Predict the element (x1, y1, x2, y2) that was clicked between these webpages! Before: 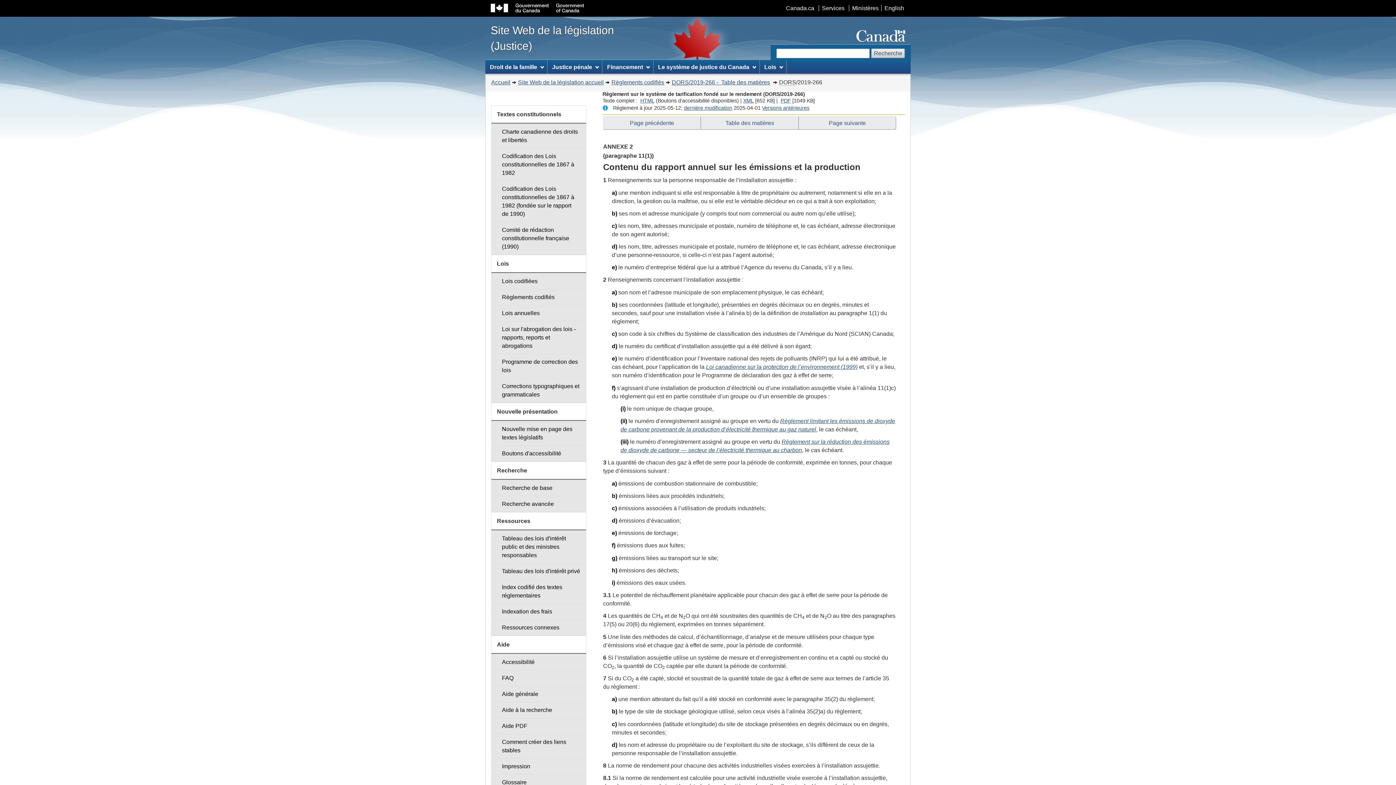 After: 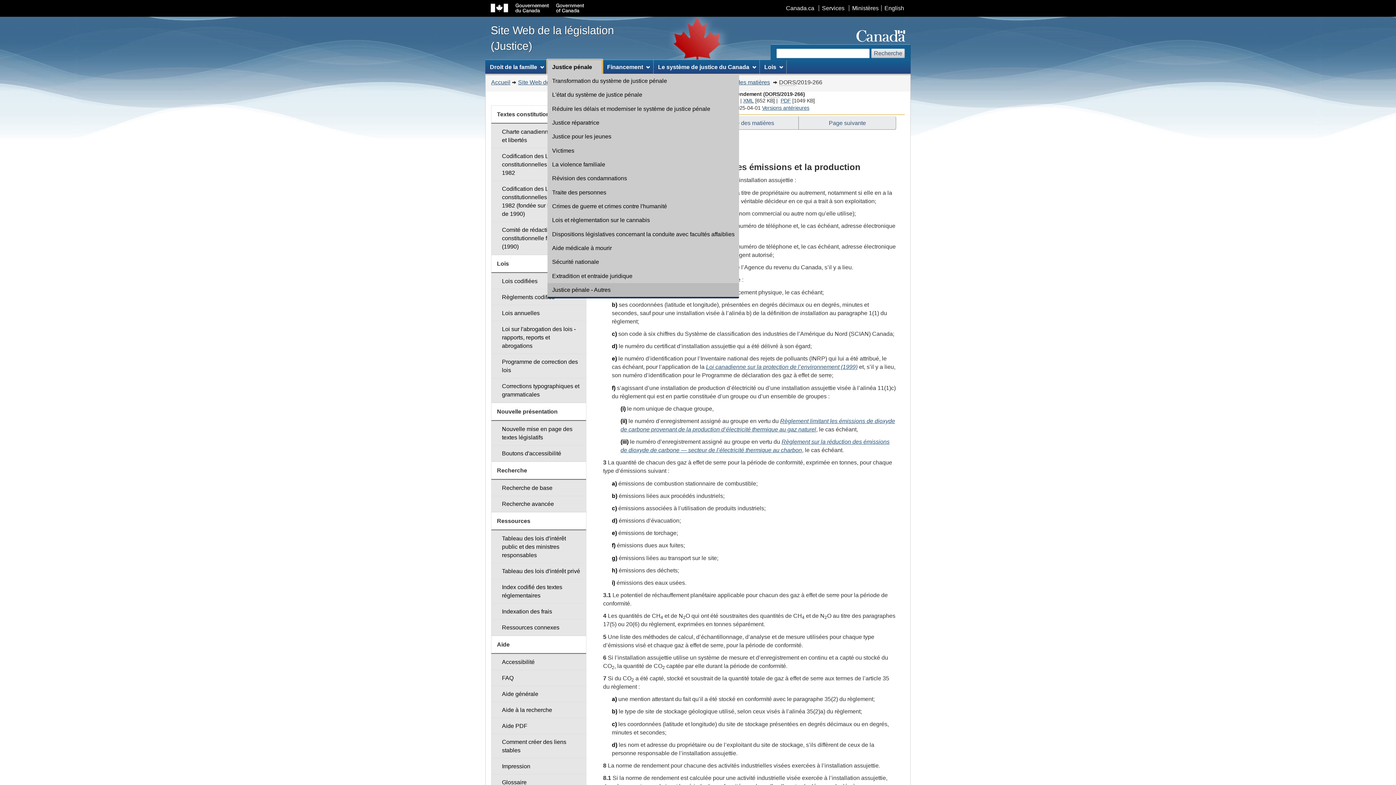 Action: bbox: (547, 60, 602, 73) label: Justice pénale